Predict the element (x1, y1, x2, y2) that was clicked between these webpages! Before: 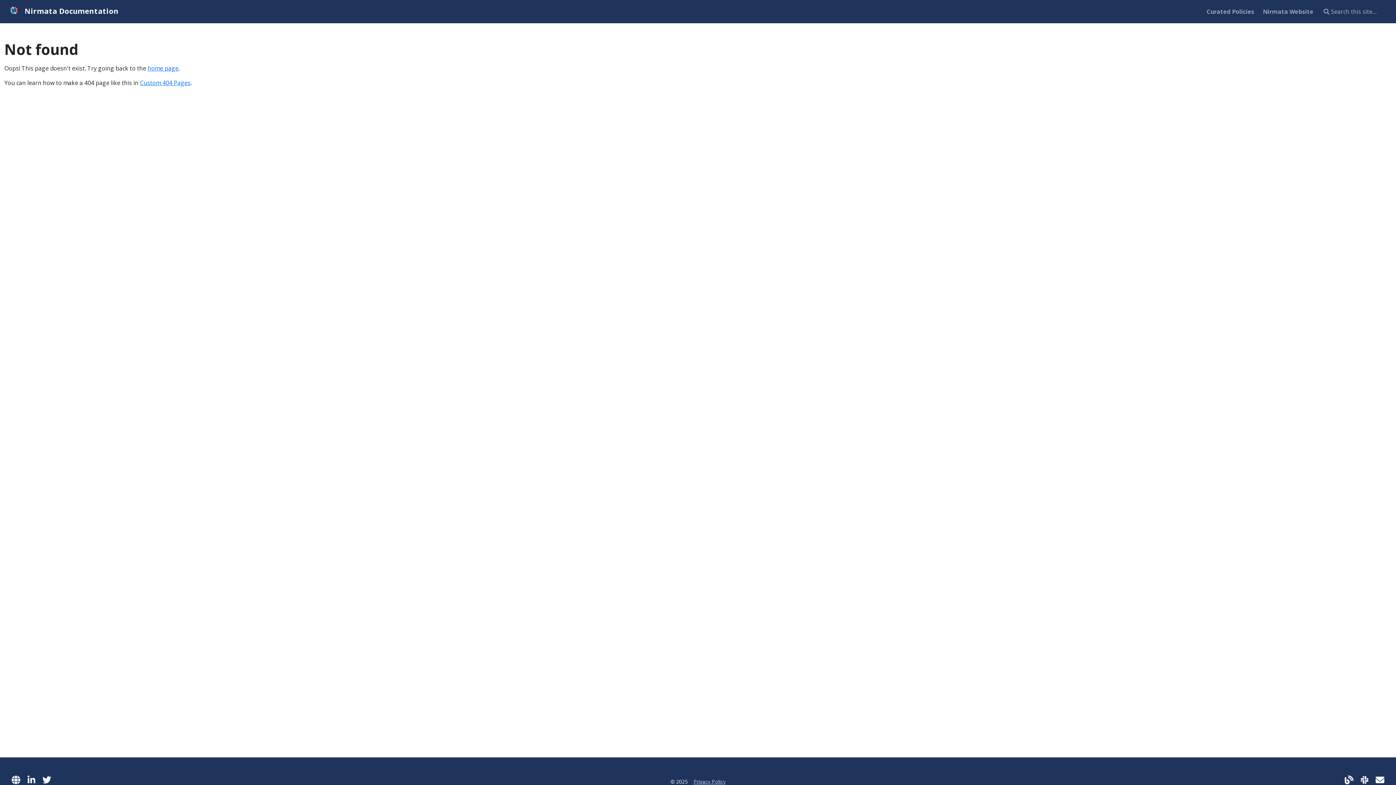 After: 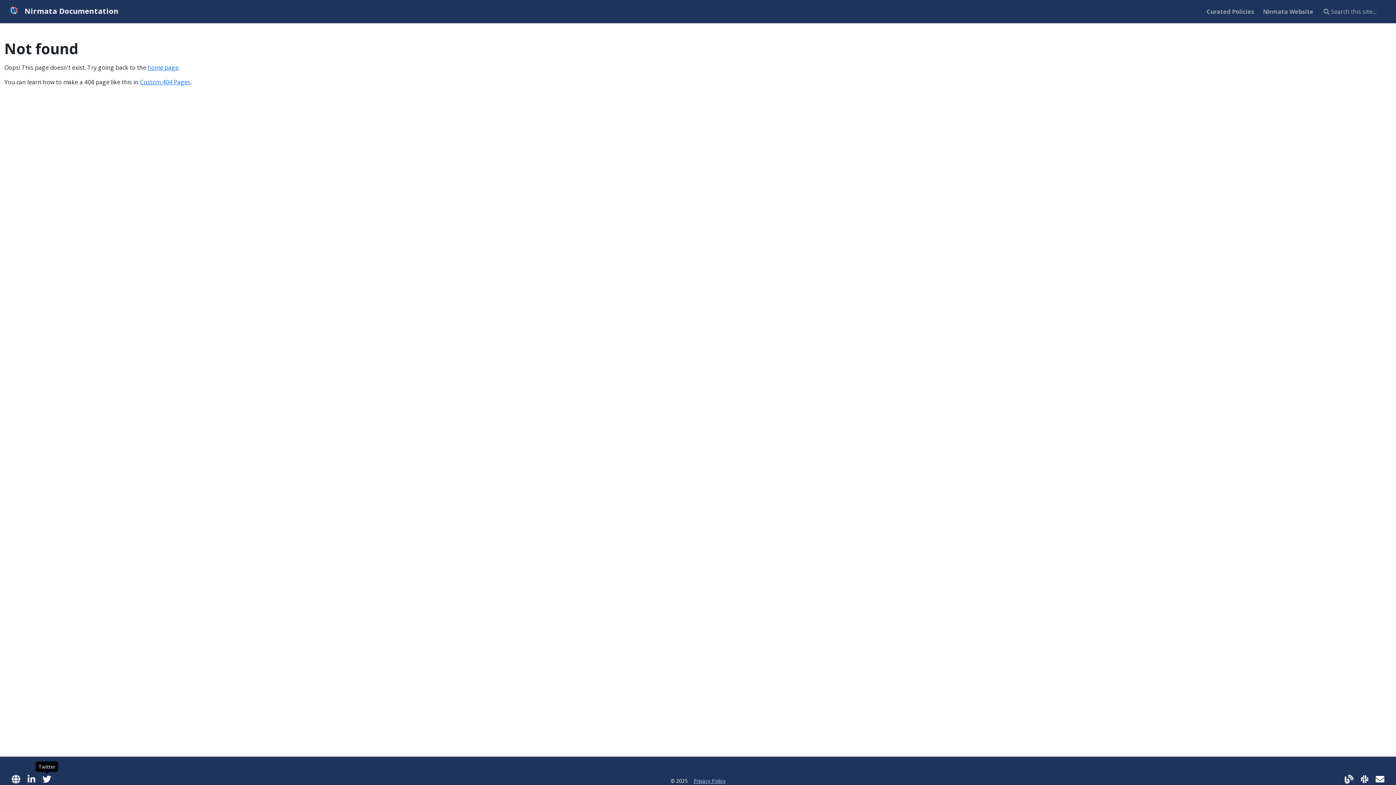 Action: label: Twitter bbox: (42, 774, 51, 786)